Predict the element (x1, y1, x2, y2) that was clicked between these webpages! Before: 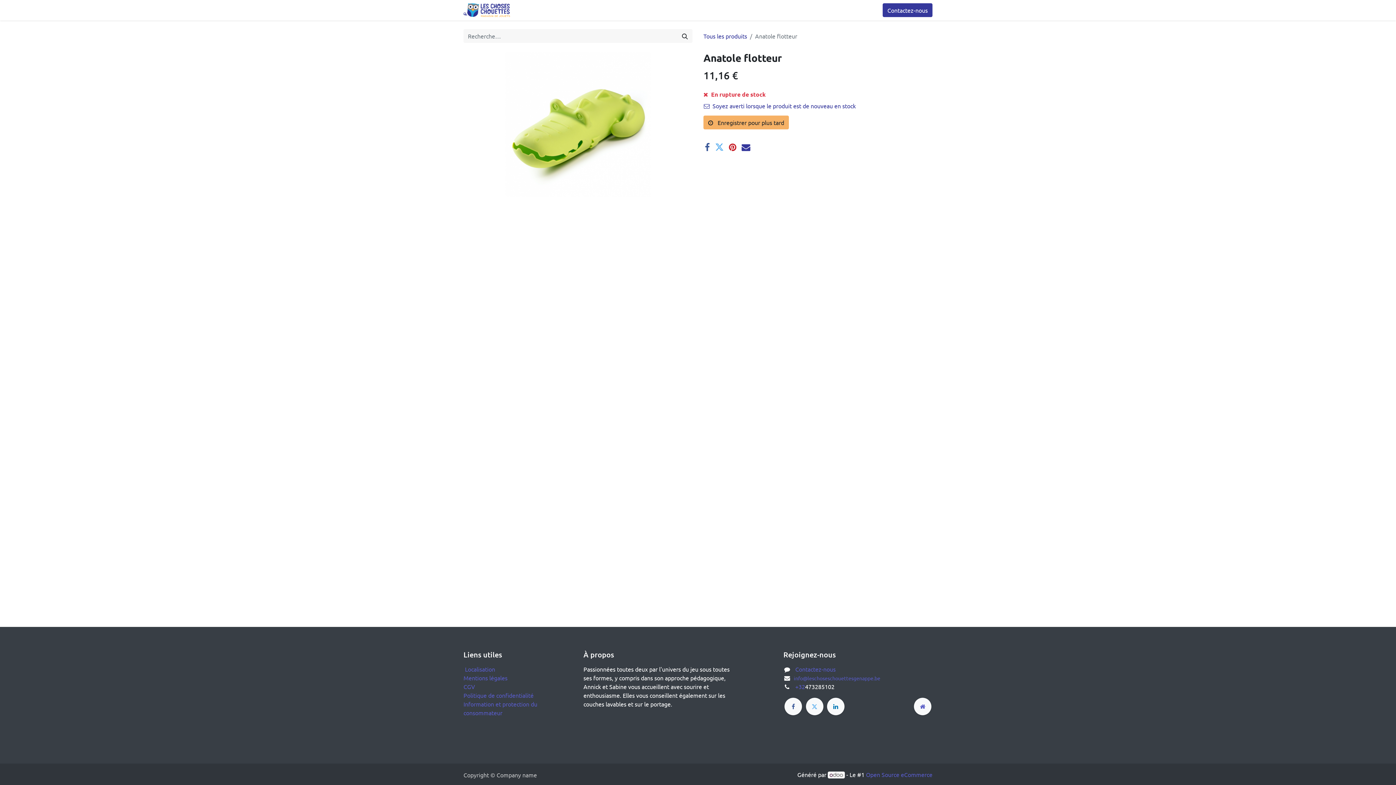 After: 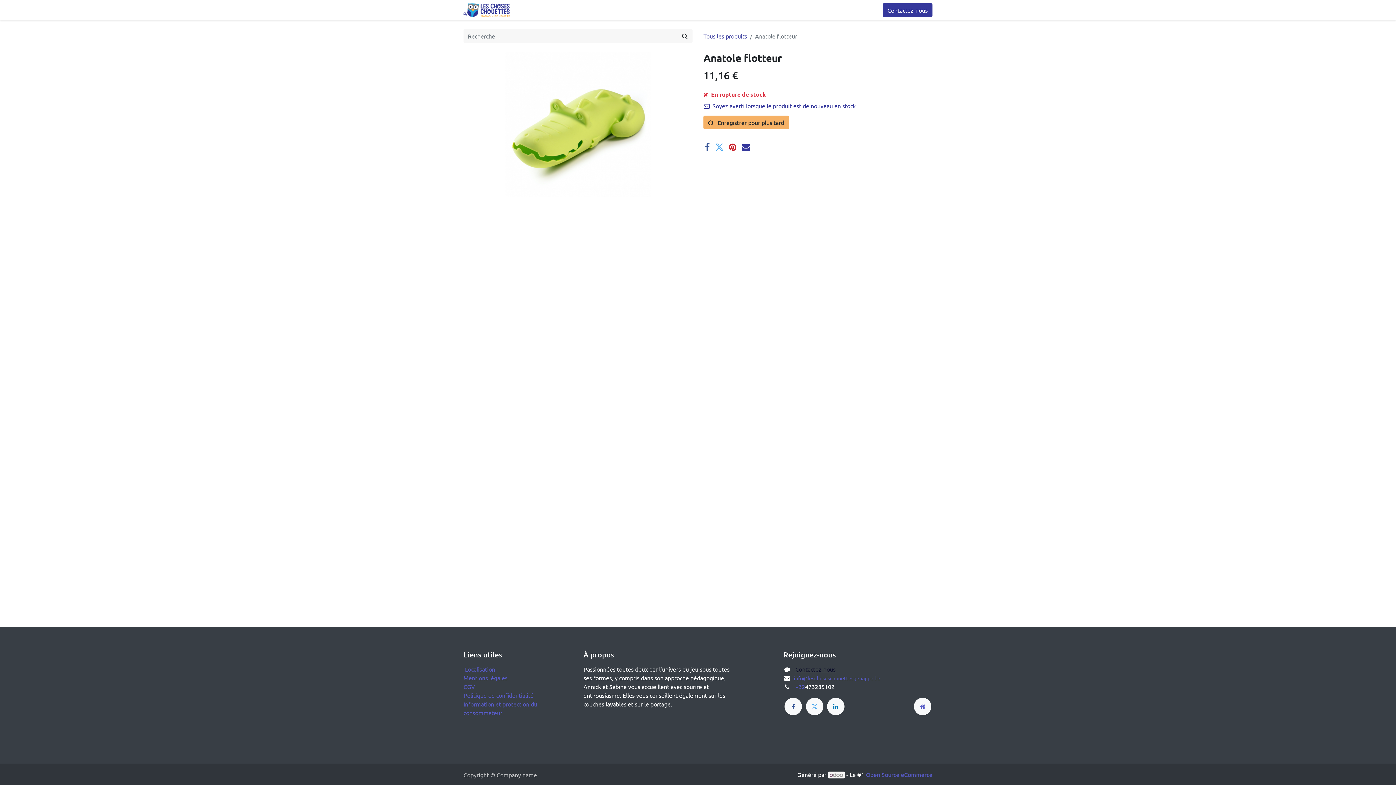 Action: bbox: (795, 665, 835, 673) label: Contactez-nous